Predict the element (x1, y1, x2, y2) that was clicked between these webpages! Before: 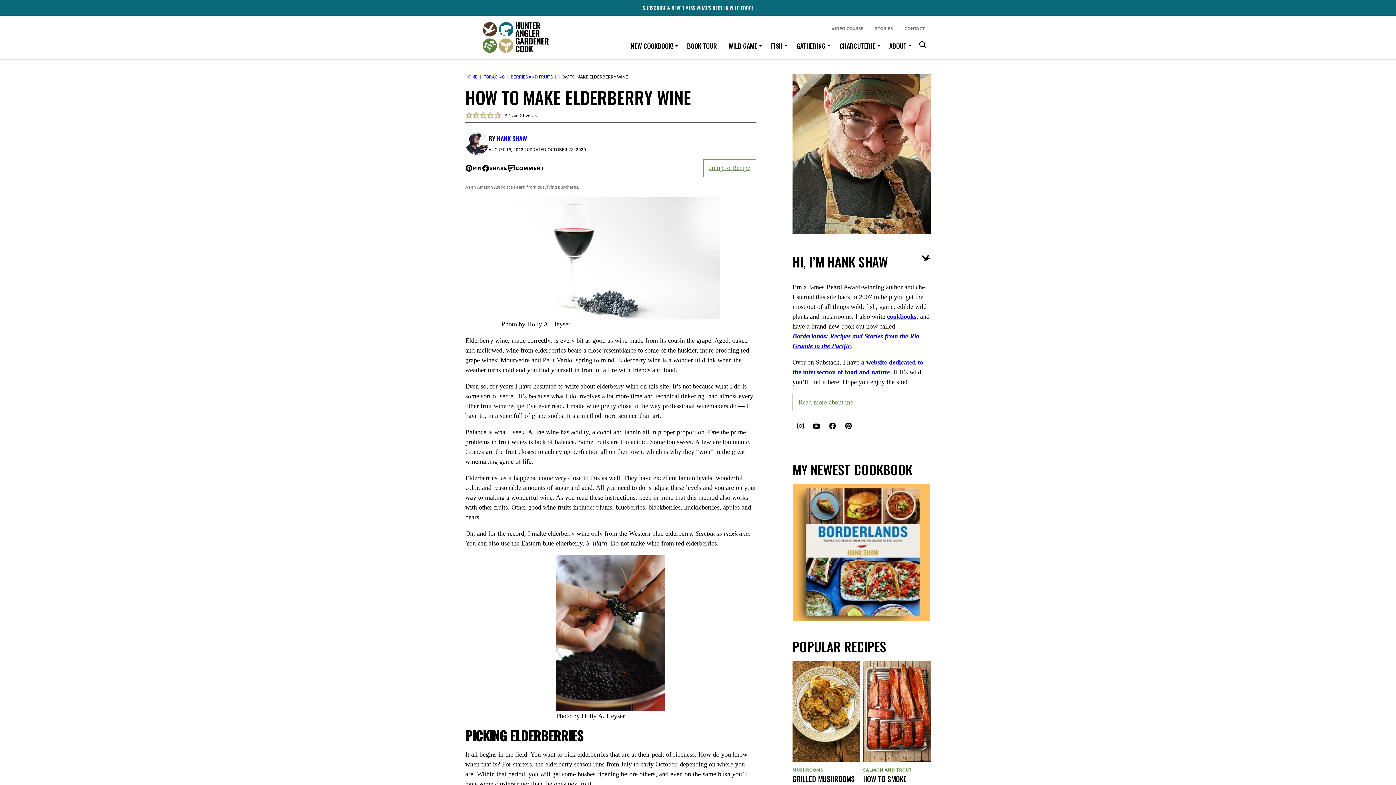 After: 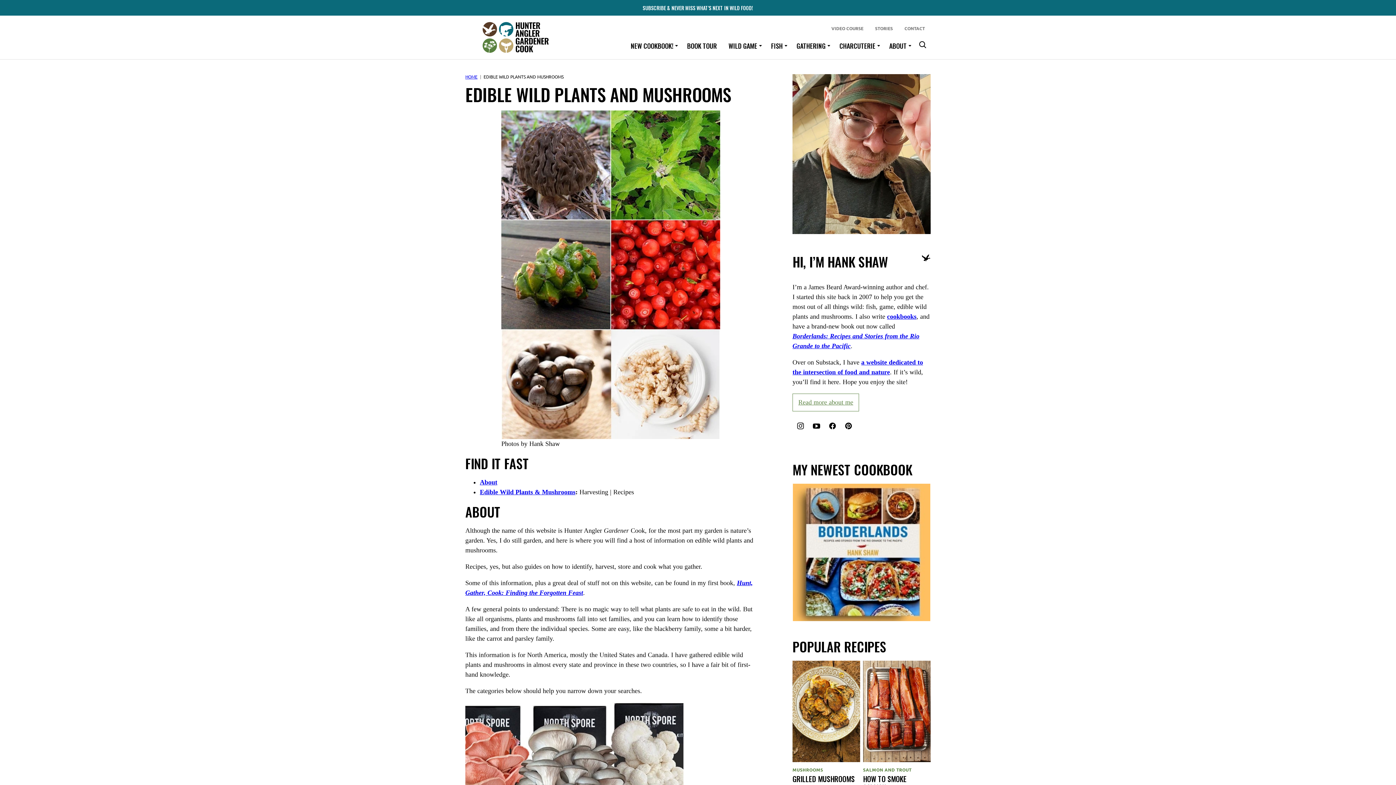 Action: bbox: (790, 36, 833, 54) label: GATHERING